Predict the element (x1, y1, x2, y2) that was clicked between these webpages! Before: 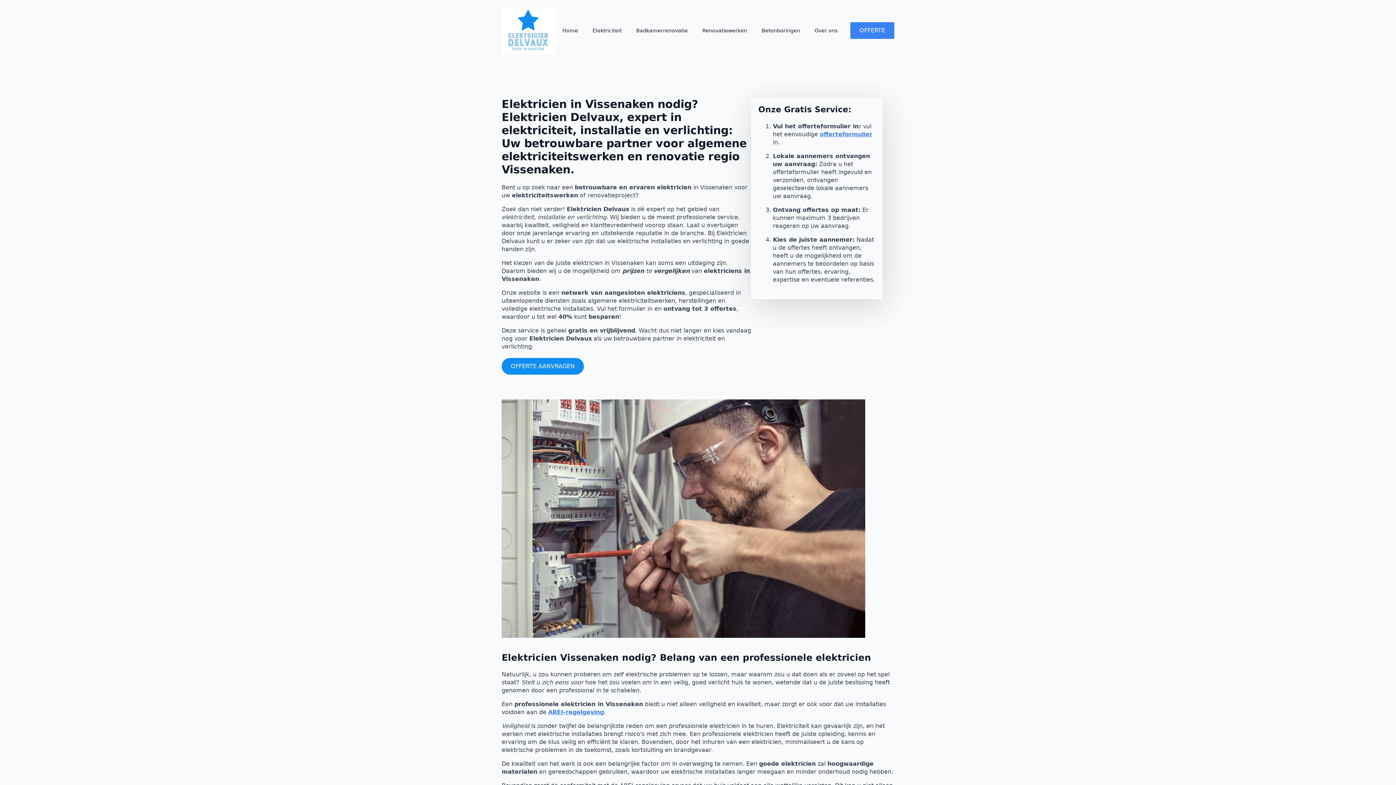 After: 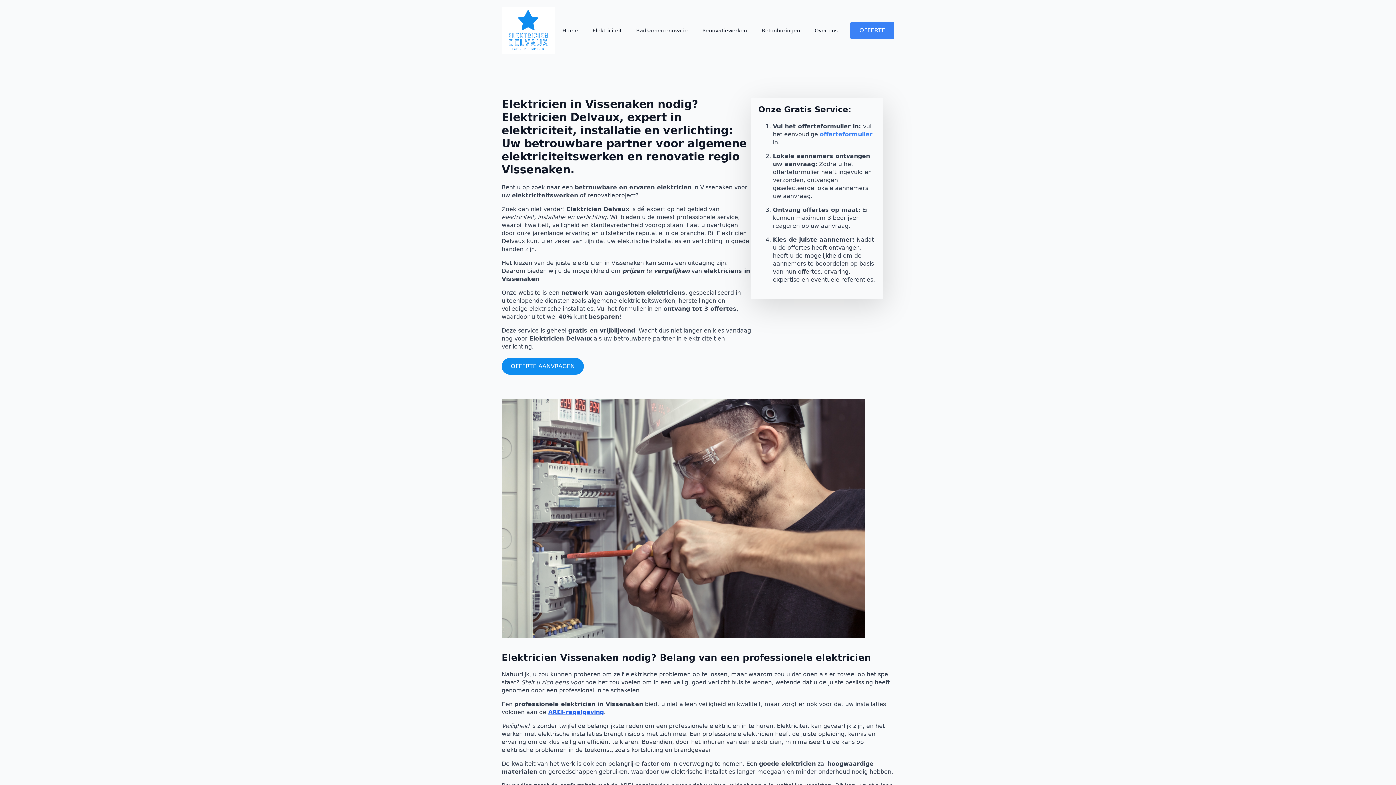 Action: bbox: (548, 709, 604, 716) label: AREI-regelgeving